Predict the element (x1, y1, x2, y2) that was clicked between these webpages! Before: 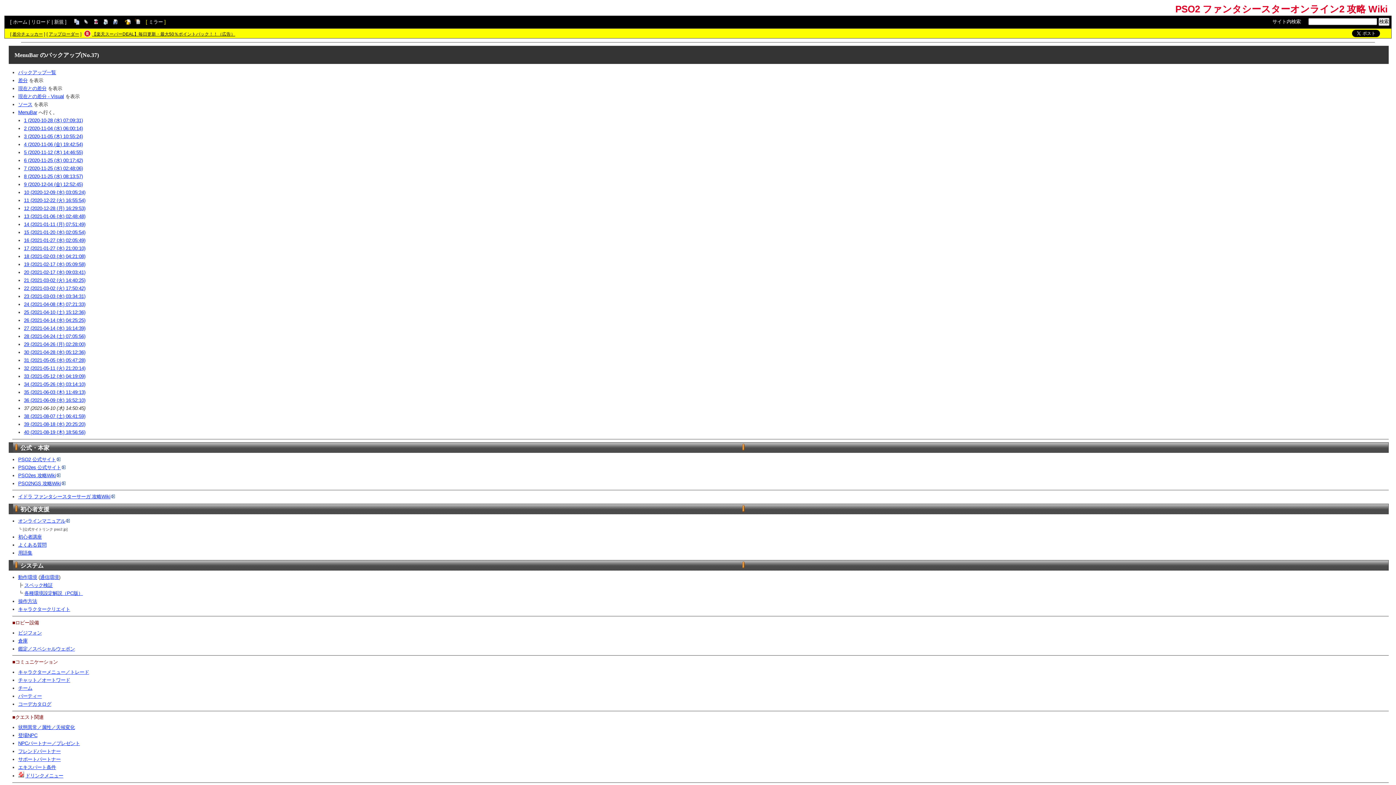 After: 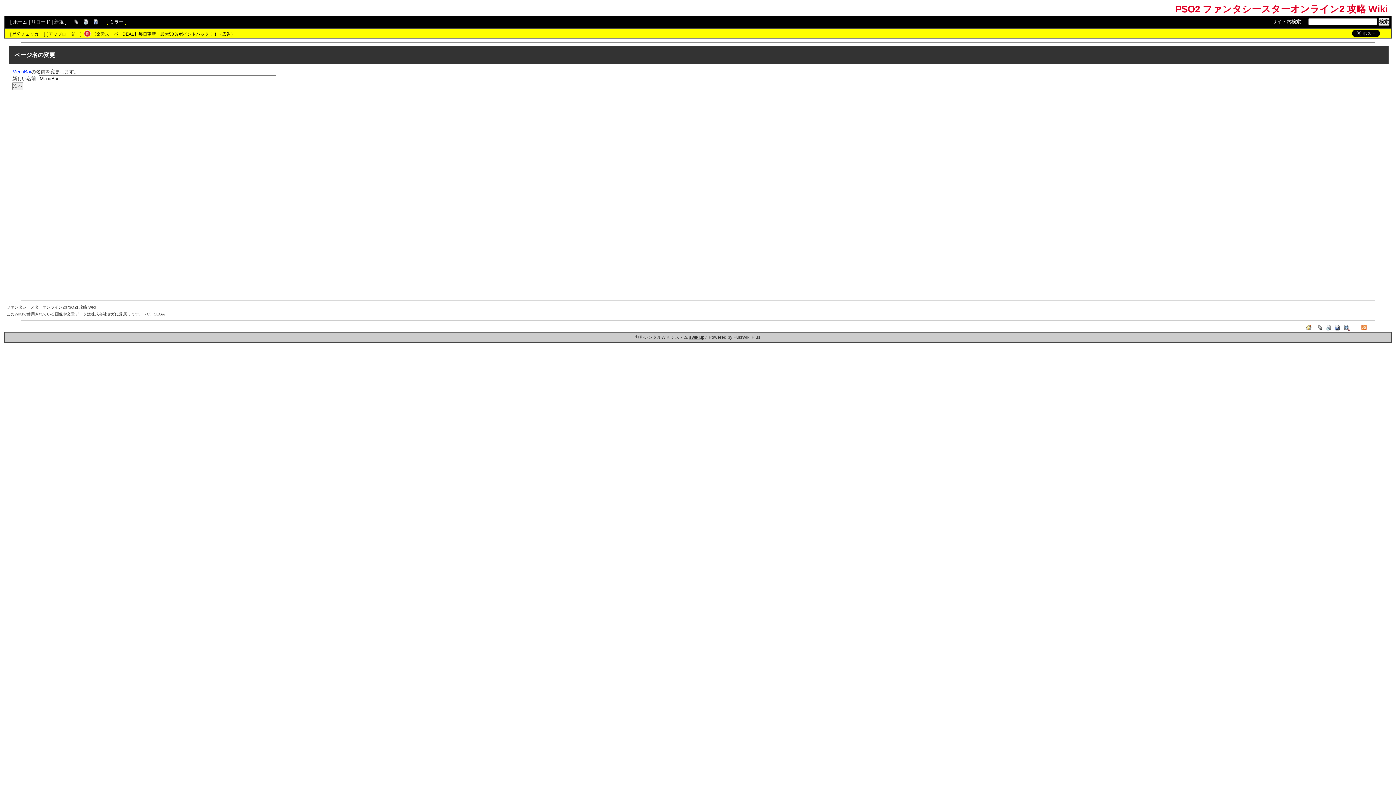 Action: bbox: (134, 20, 142, 26)